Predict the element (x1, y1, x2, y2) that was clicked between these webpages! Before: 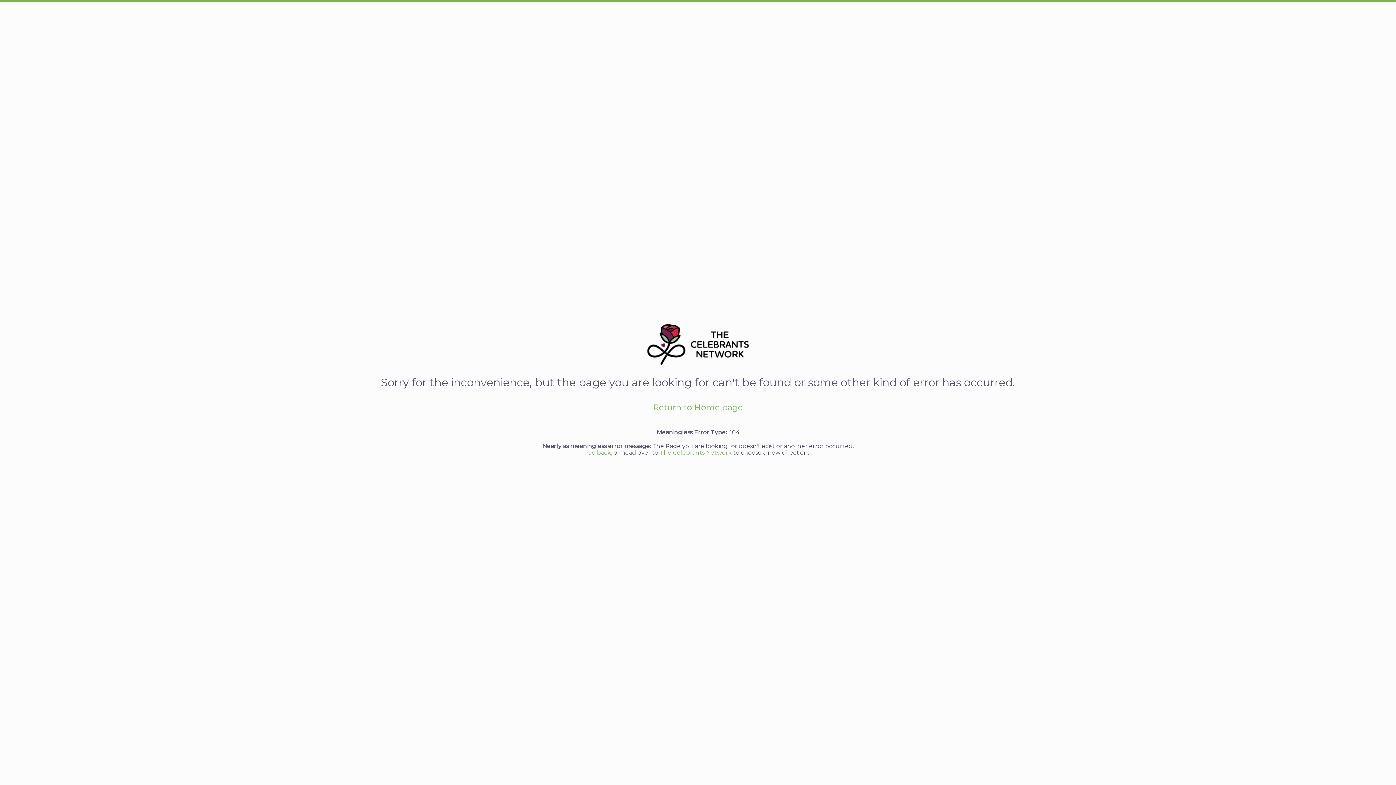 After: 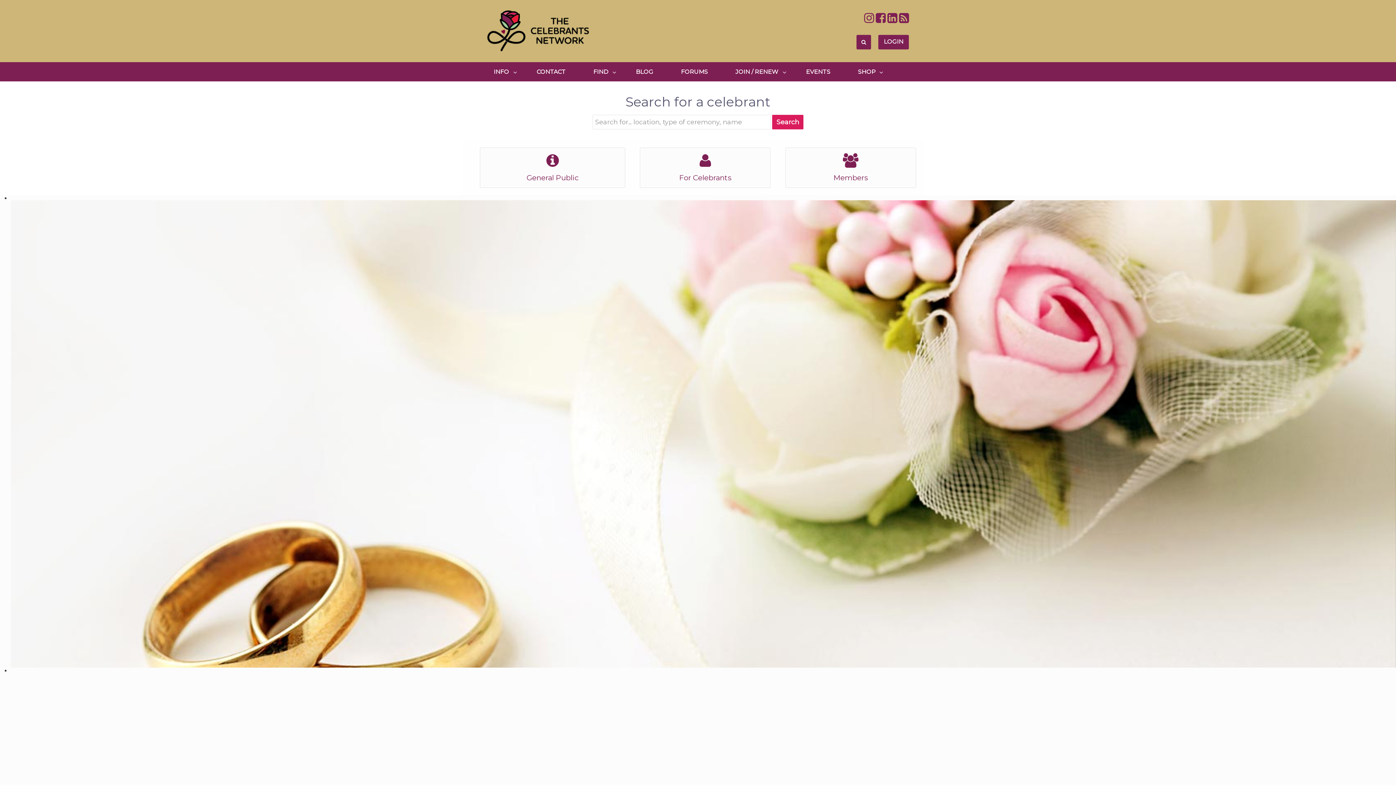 Action: label: Return to Home page bbox: (653, 402, 743, 412)